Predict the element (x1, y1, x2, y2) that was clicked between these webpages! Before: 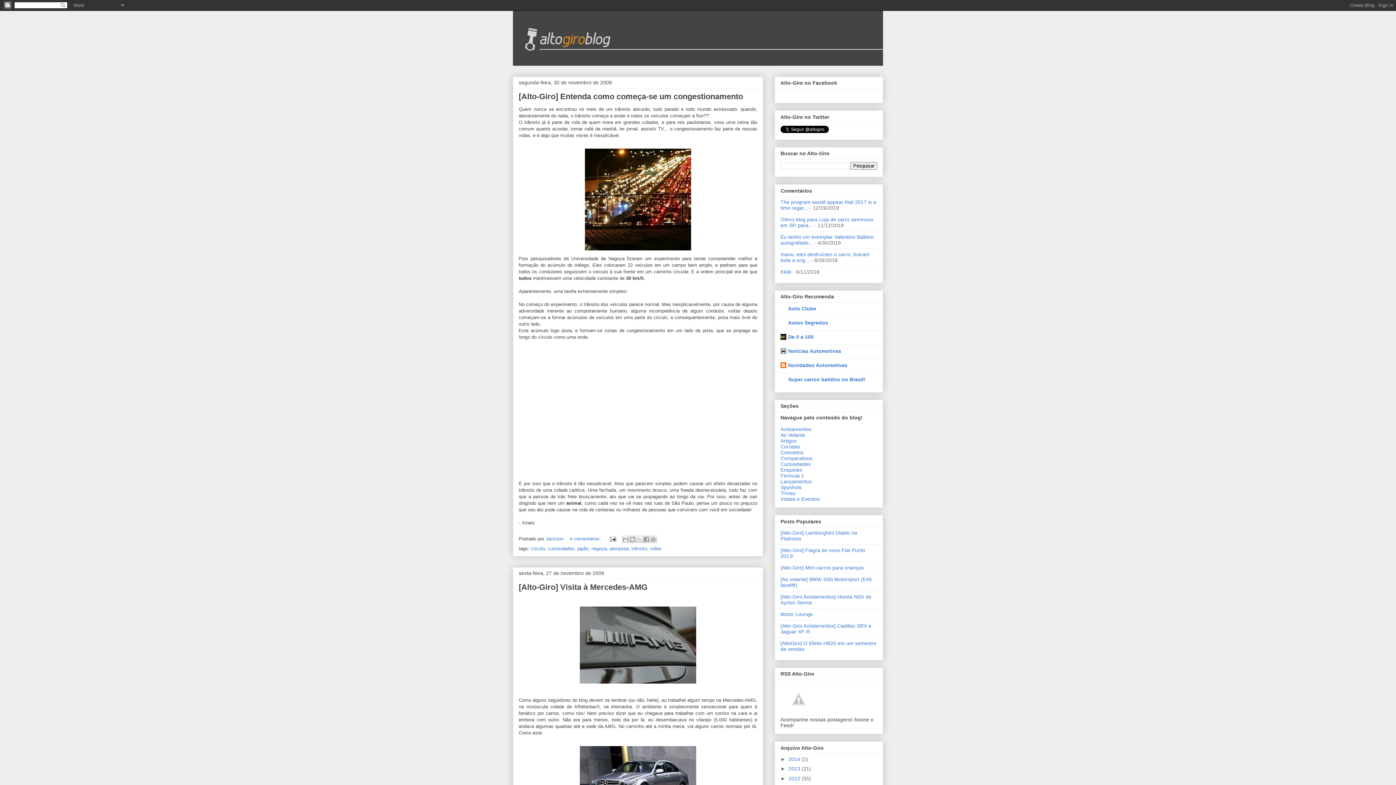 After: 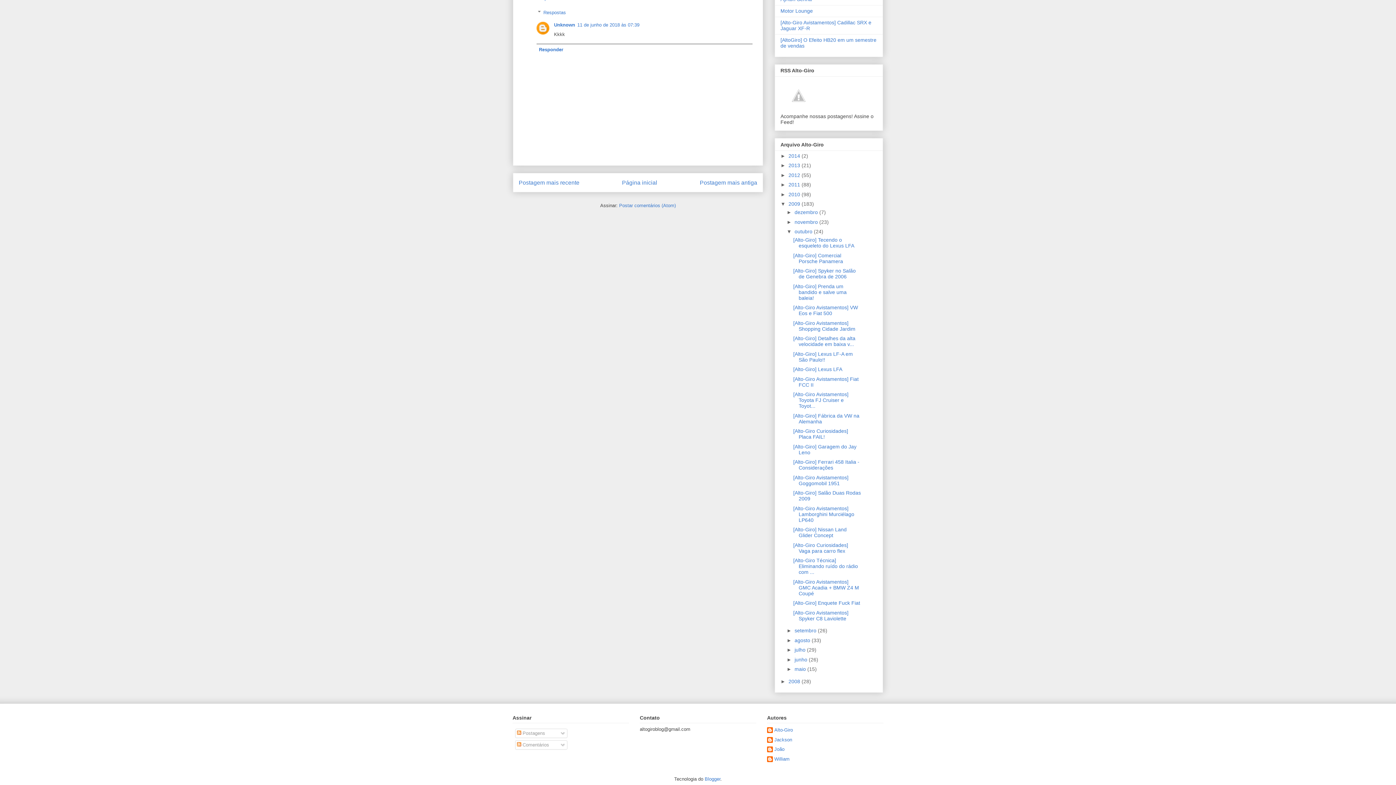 Action: bbox: (780, 268, 791, 274) label: Kkkk